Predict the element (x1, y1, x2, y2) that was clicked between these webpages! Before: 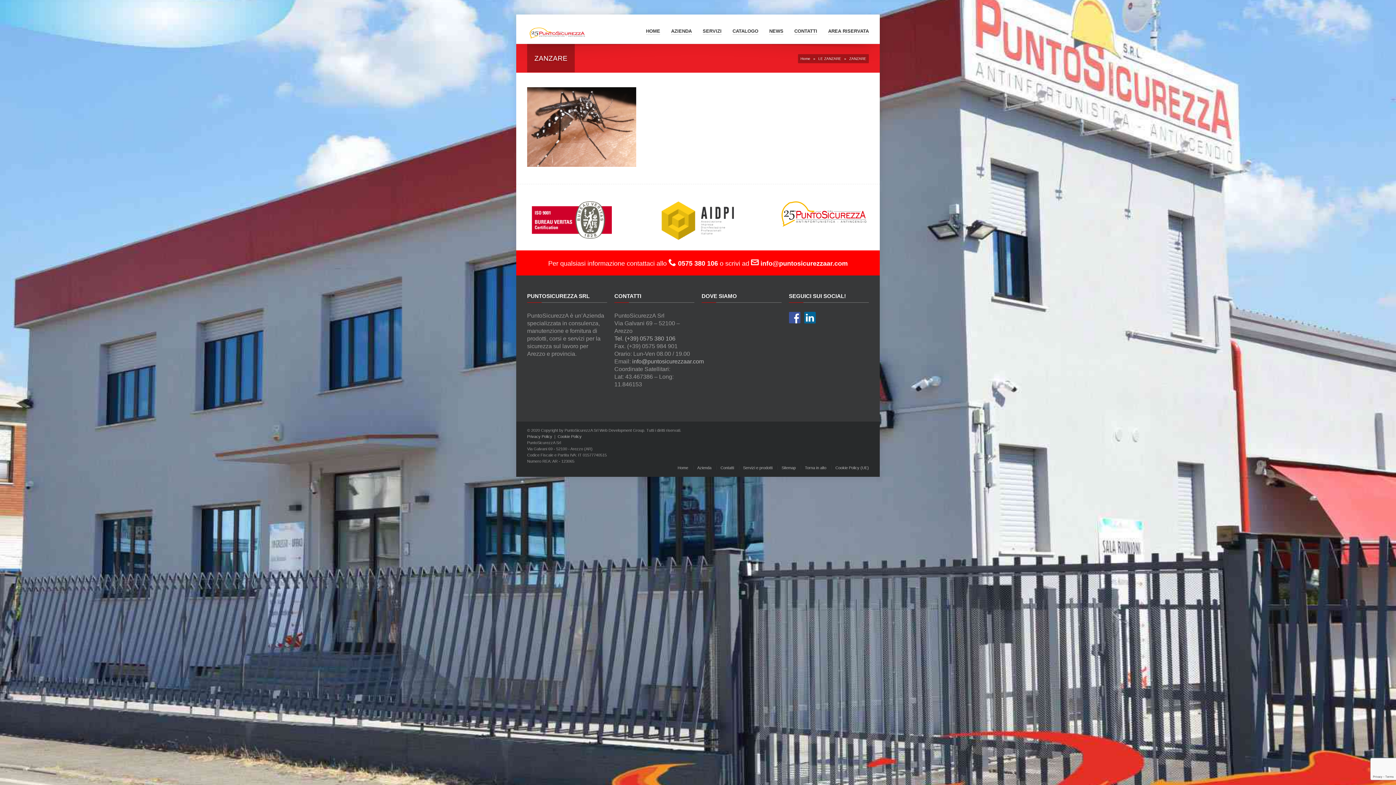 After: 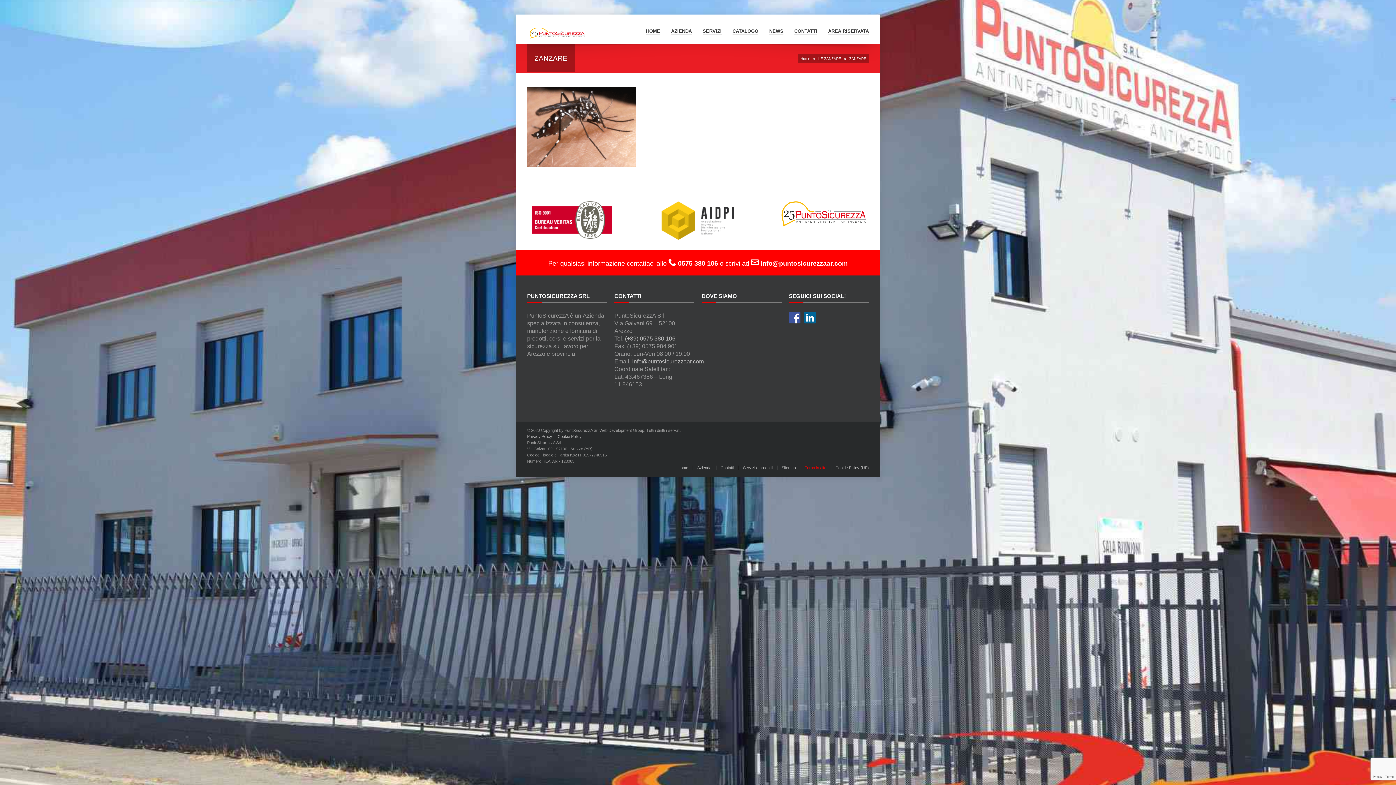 Action: label: Torna in alto bbox: (800, 465, 831, 470)